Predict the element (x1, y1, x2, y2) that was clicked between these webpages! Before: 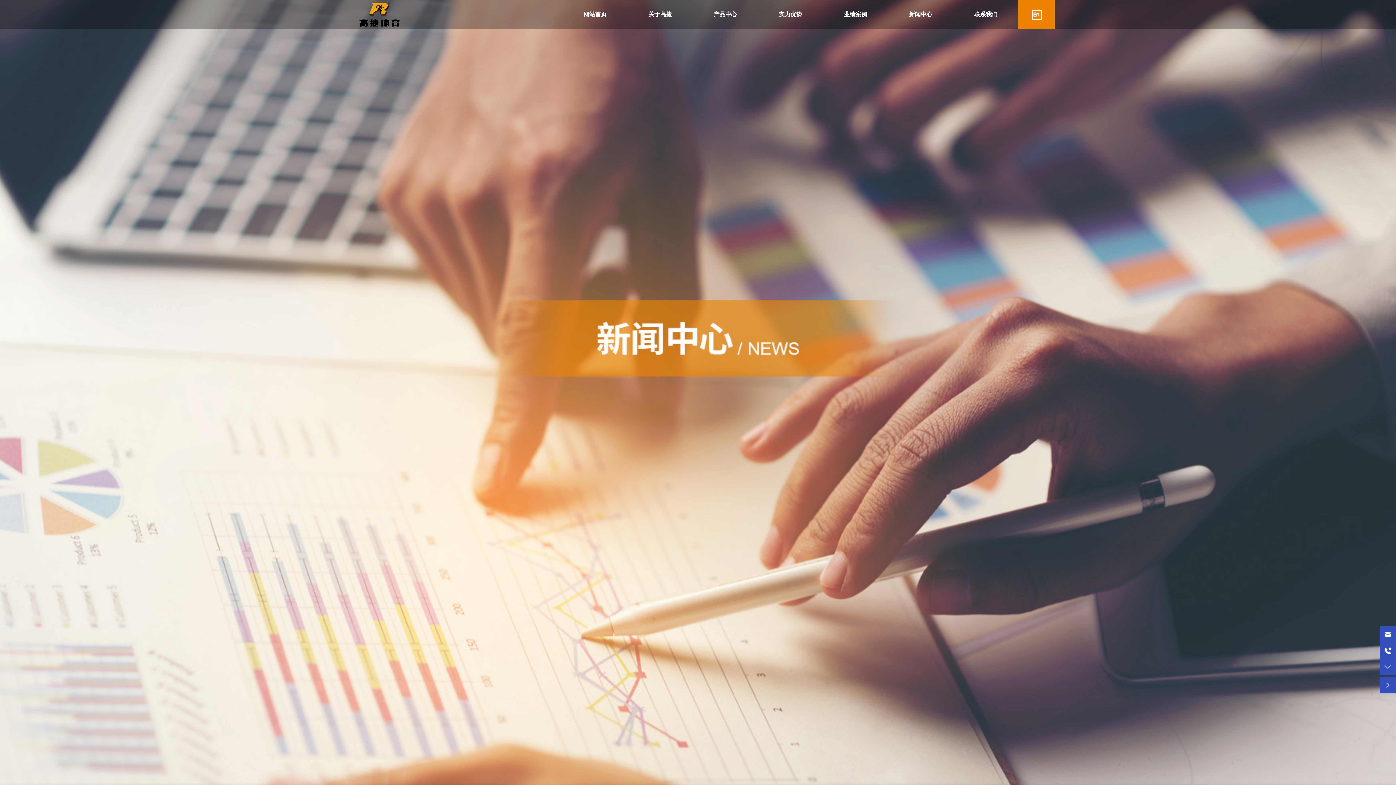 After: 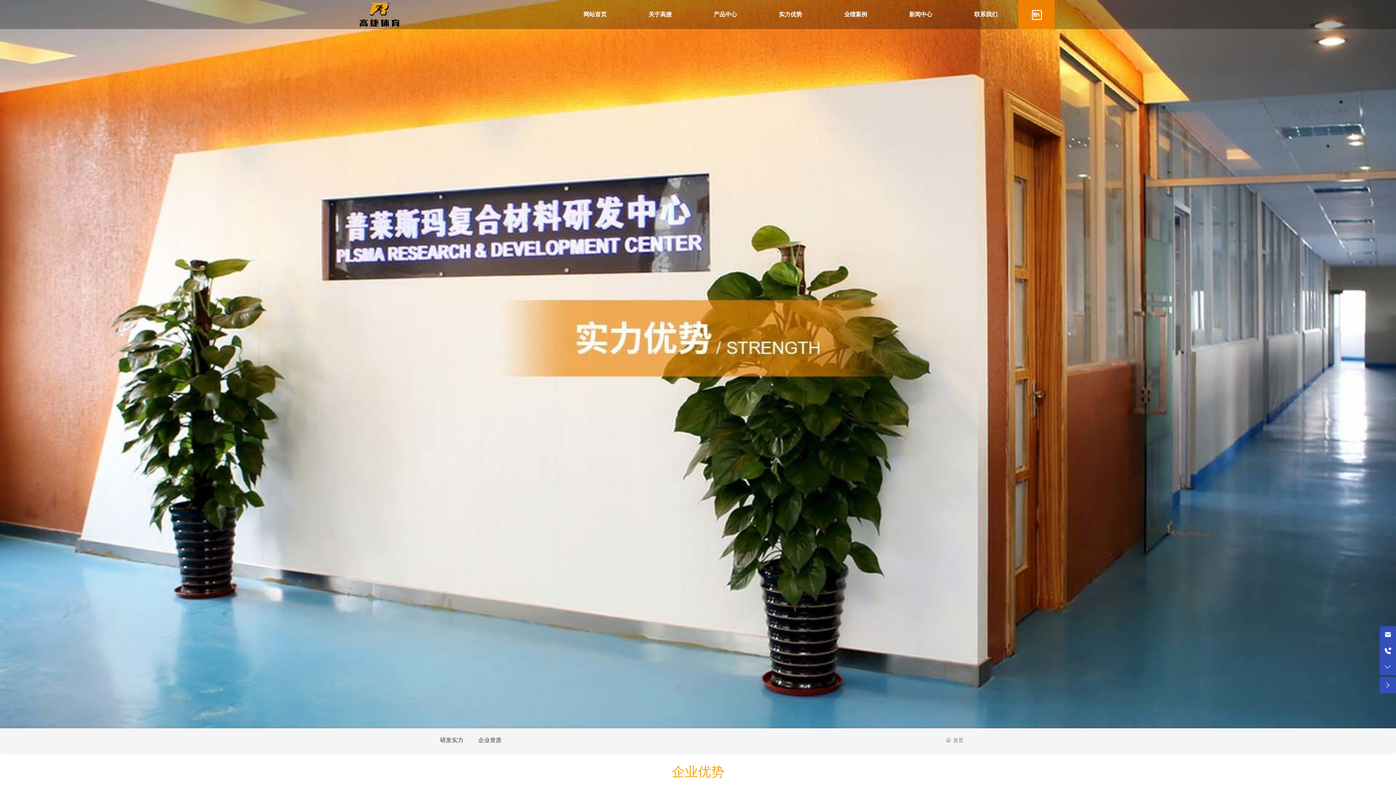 Action: bbox: (758, 0, 823, 29) label: 实力优势